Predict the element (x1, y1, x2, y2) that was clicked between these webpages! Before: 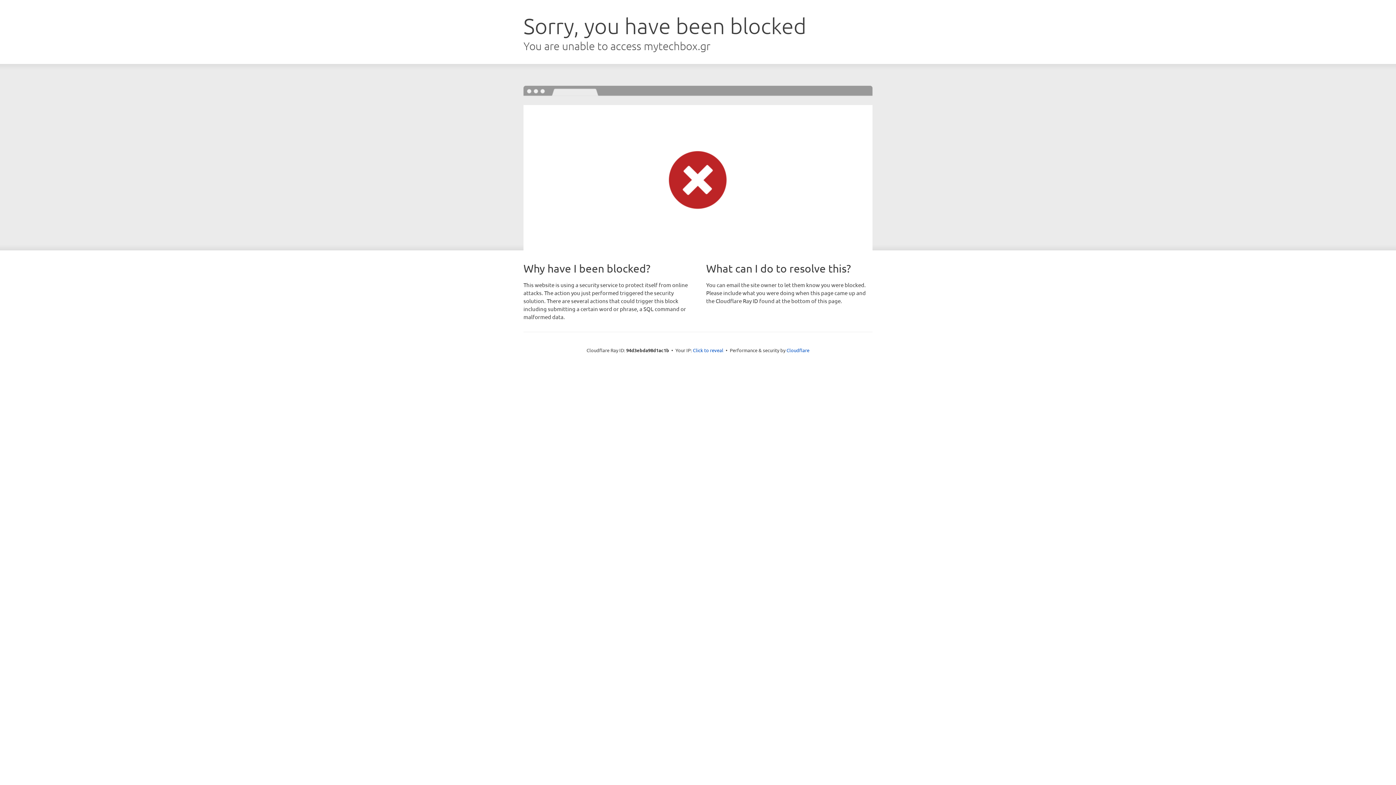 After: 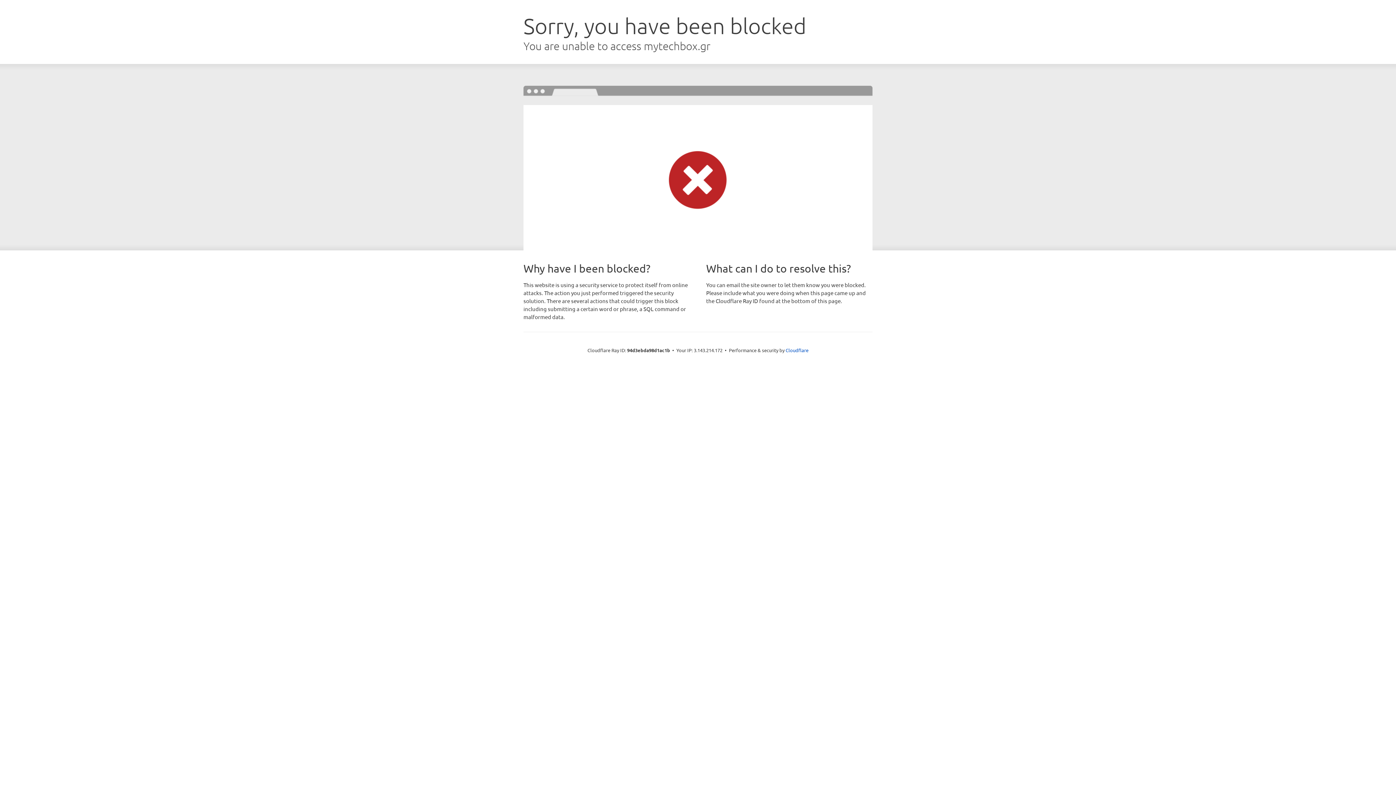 Action: bbox: (693, 346, 723, 353) label: Click to reveal